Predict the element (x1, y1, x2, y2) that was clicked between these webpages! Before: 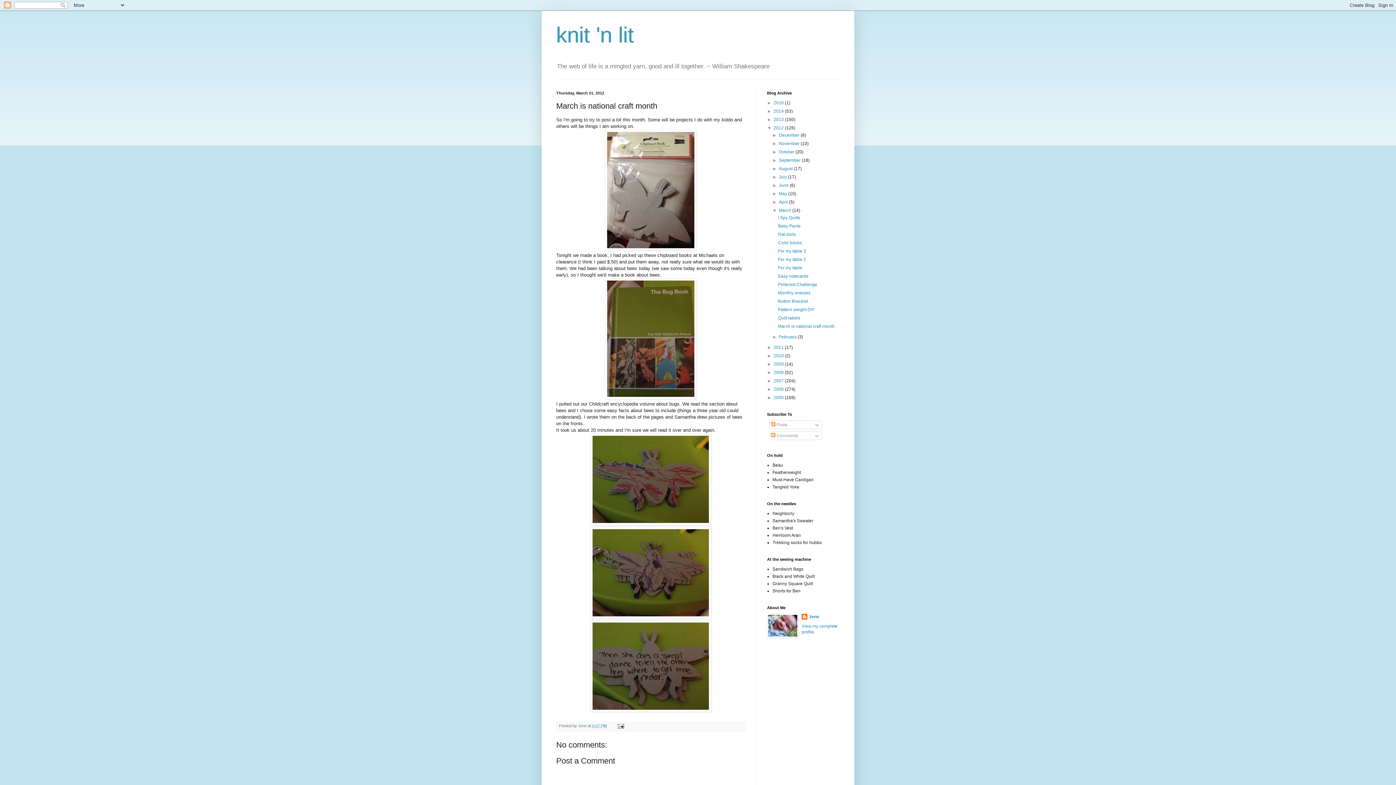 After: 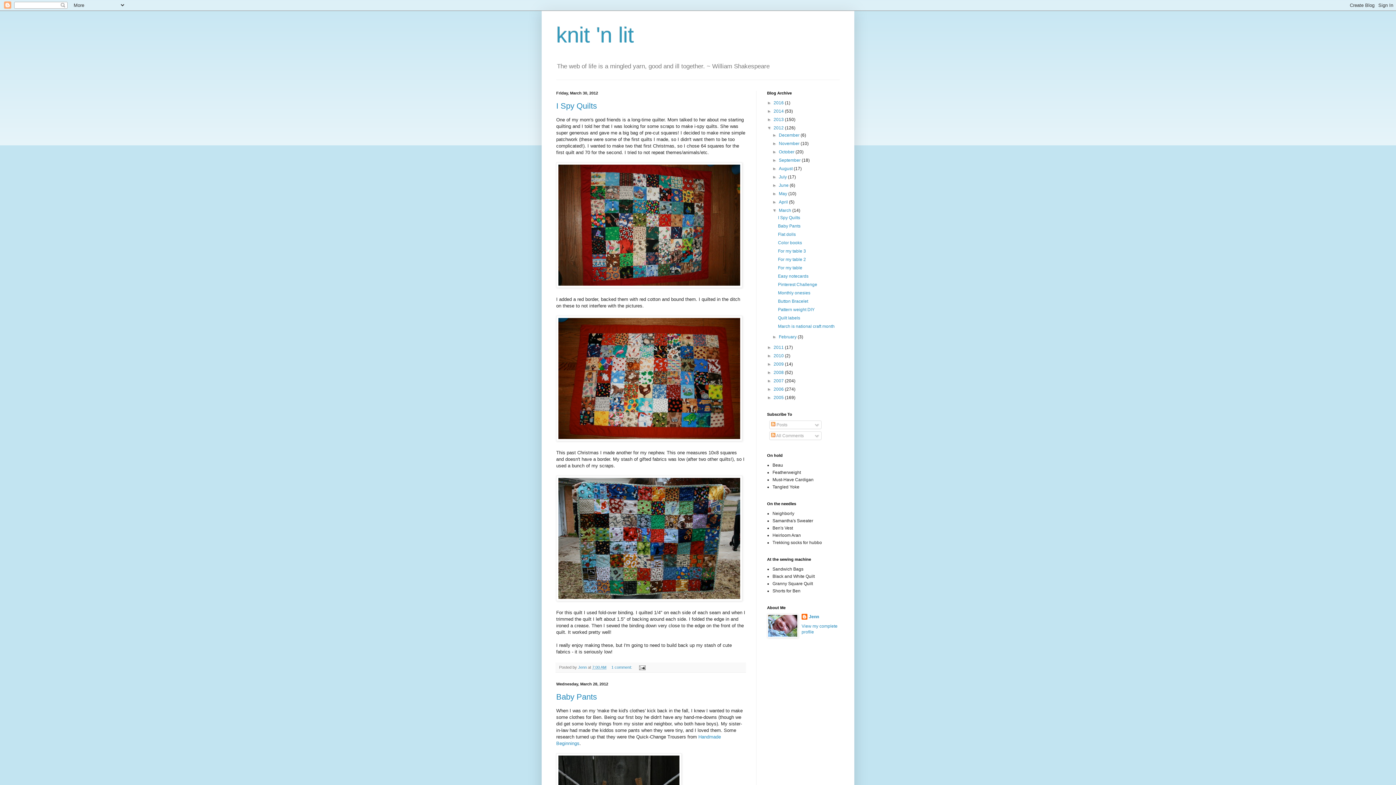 Action: label: March  bbox: (779, 208, 792, 213)